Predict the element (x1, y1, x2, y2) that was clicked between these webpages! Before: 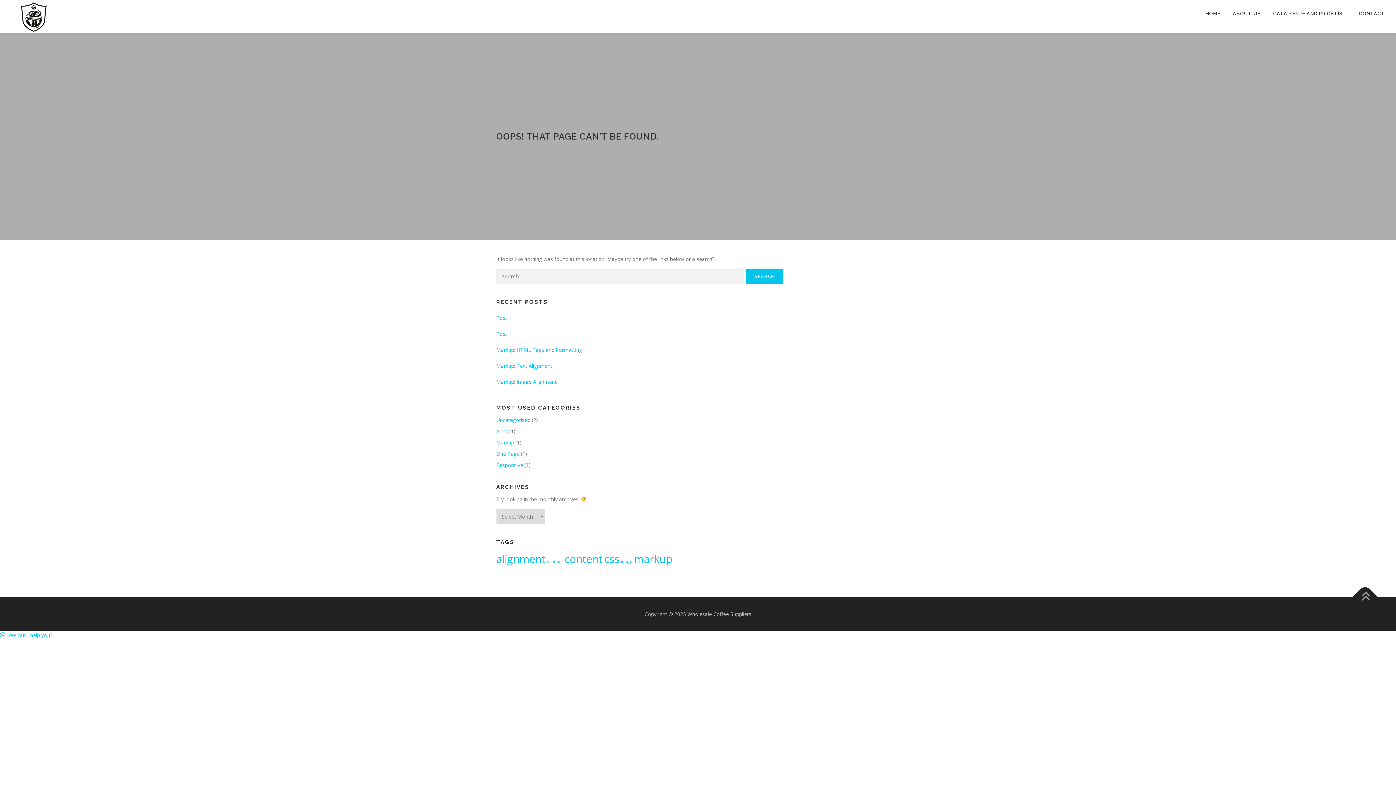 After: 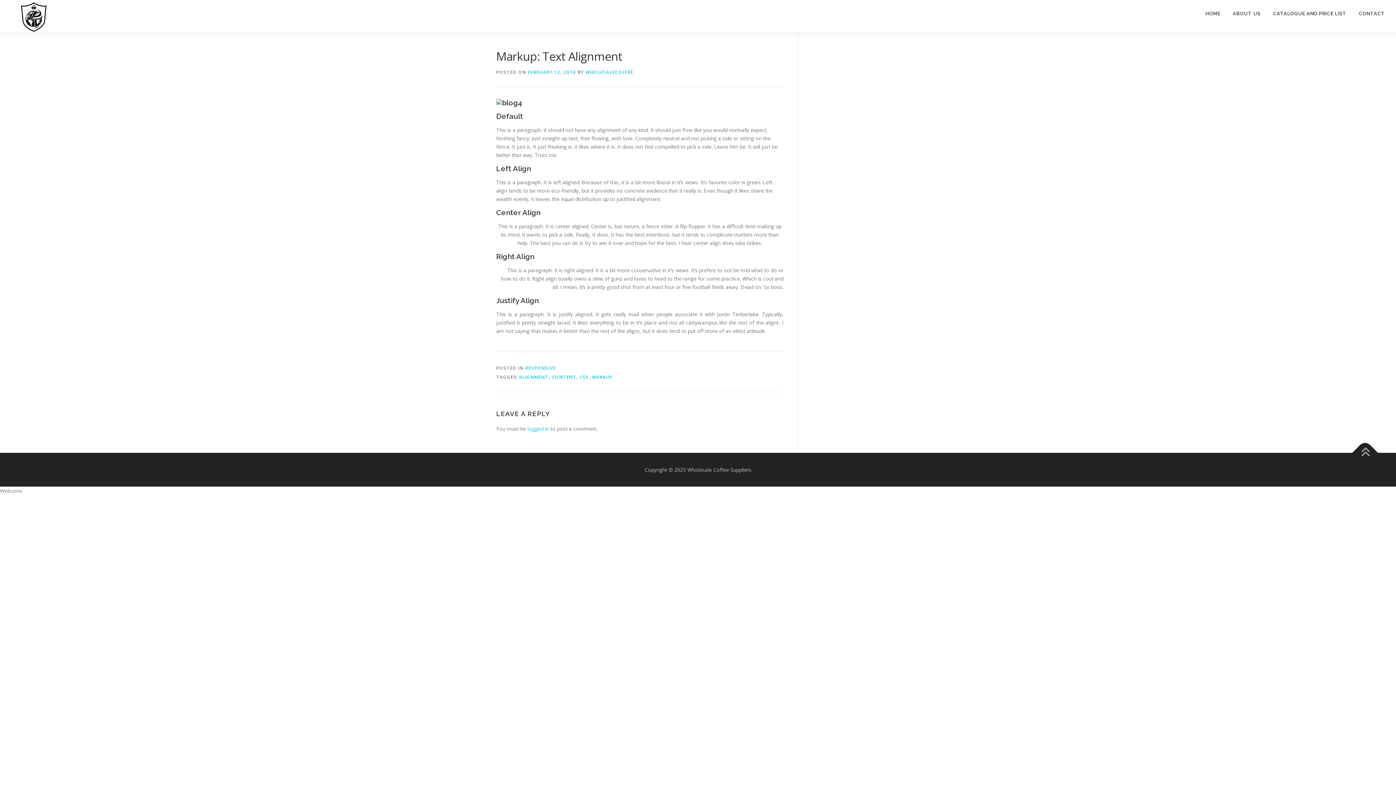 Action: bbox: (496, 362, 552, 369) label: Markup: Text Alignment